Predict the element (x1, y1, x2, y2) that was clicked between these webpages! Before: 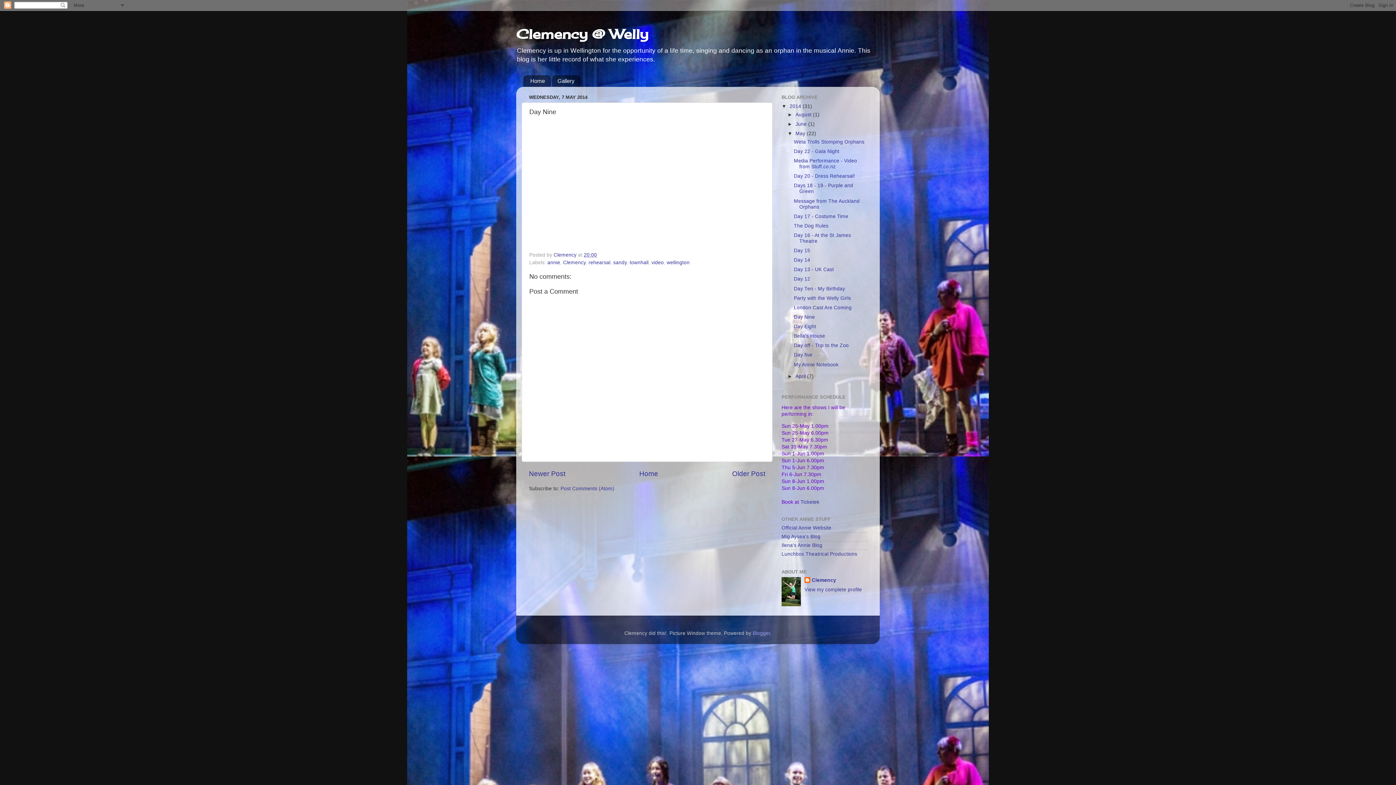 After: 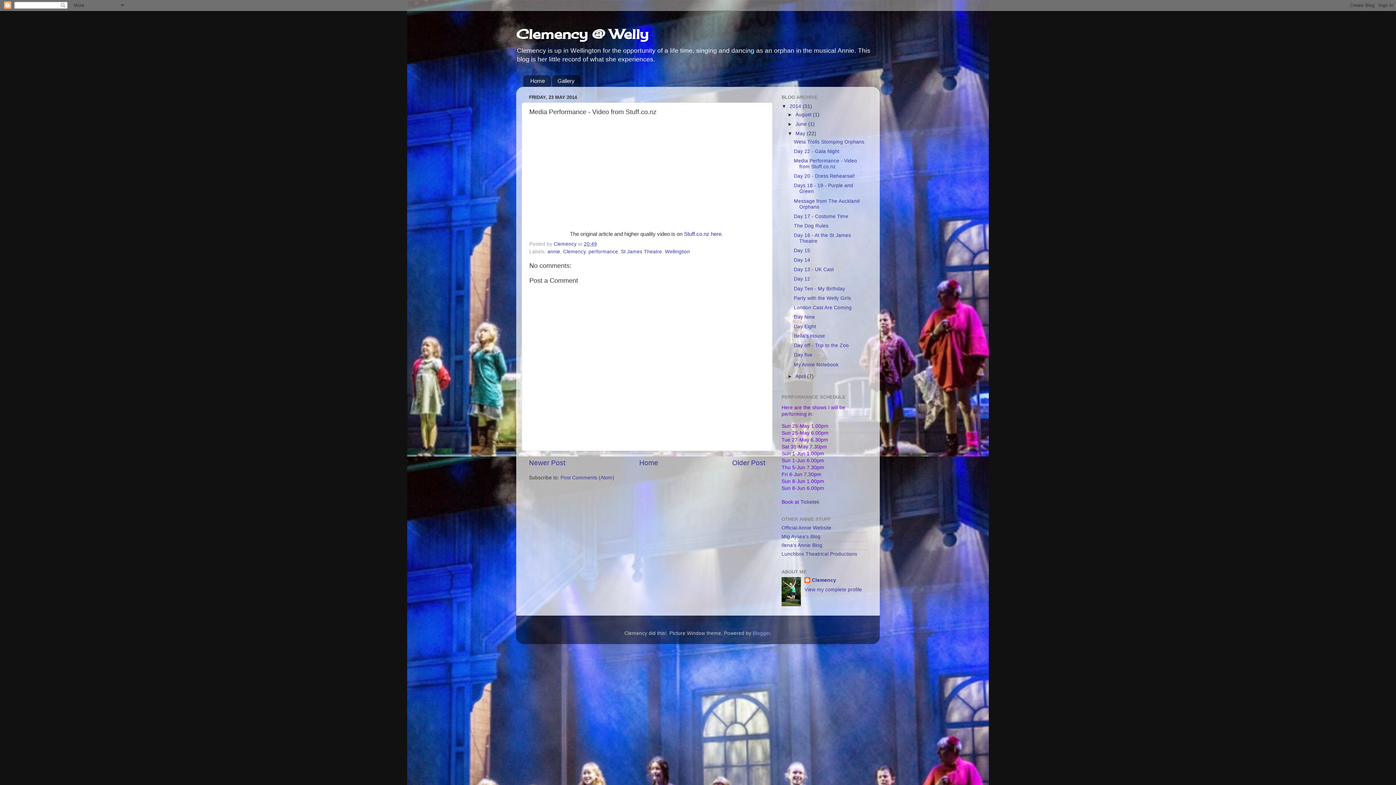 Action: bbox: (794, 158, 857, 169) label: Media Performance - Video from Stuff.co.nz